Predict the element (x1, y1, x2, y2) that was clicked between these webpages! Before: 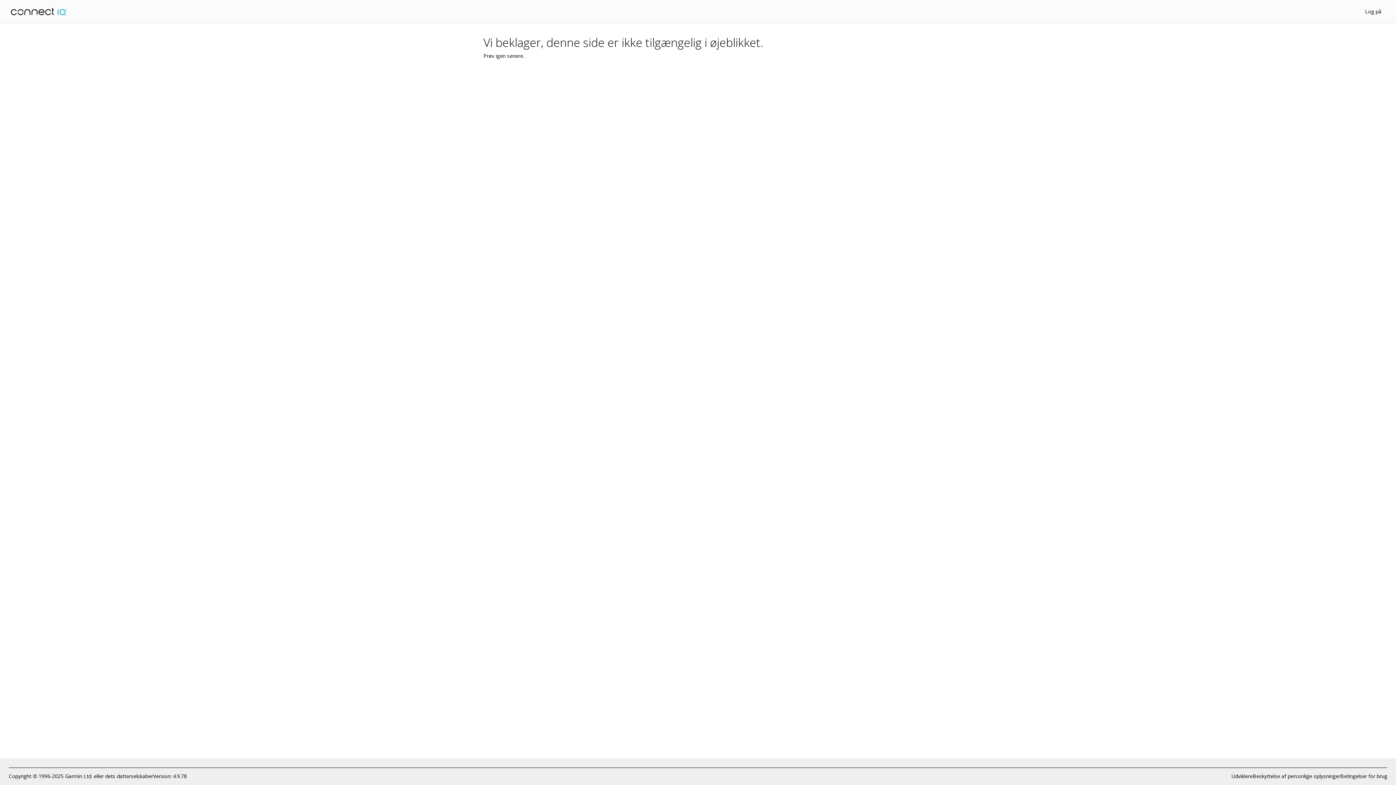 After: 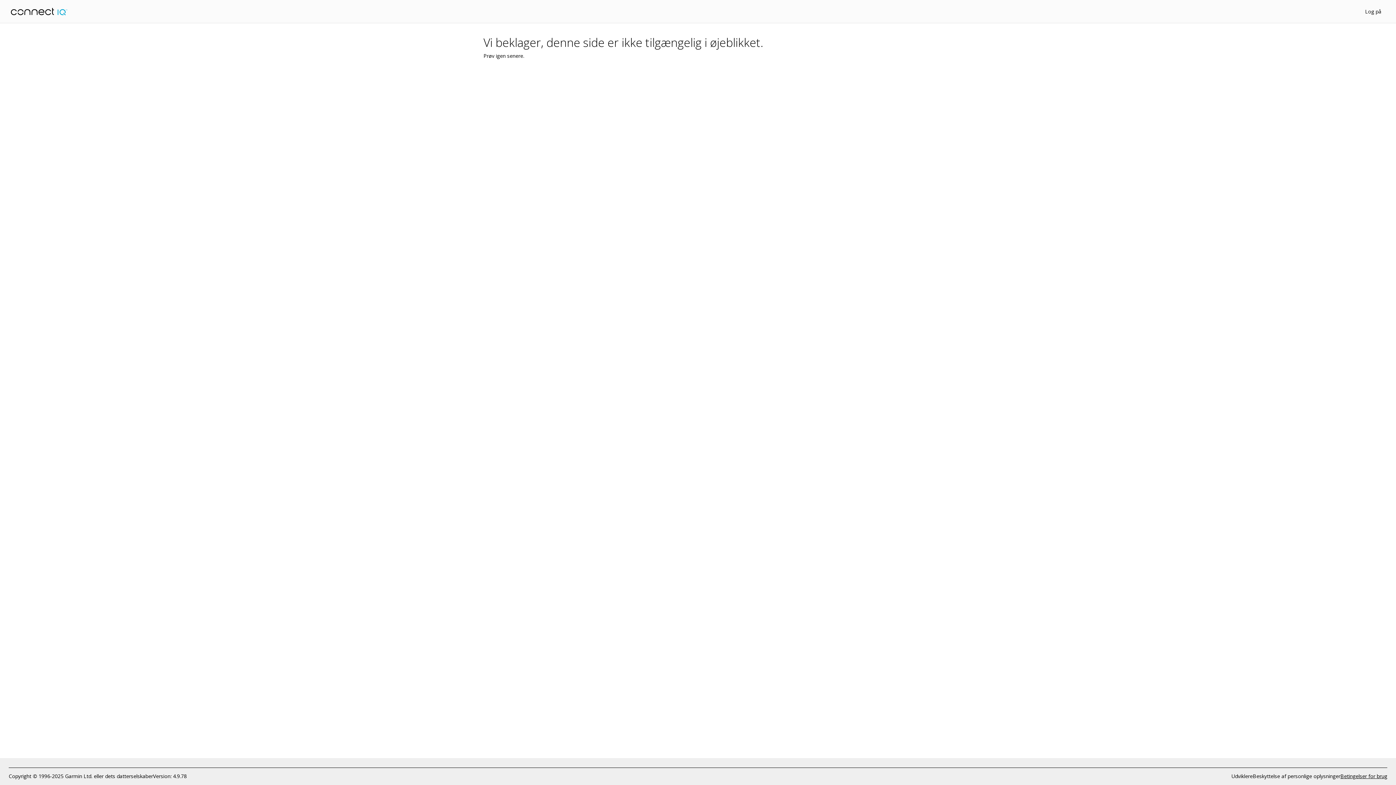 Action: label: Betingelser for brug bbox: (1340, 772, 1387, 780)